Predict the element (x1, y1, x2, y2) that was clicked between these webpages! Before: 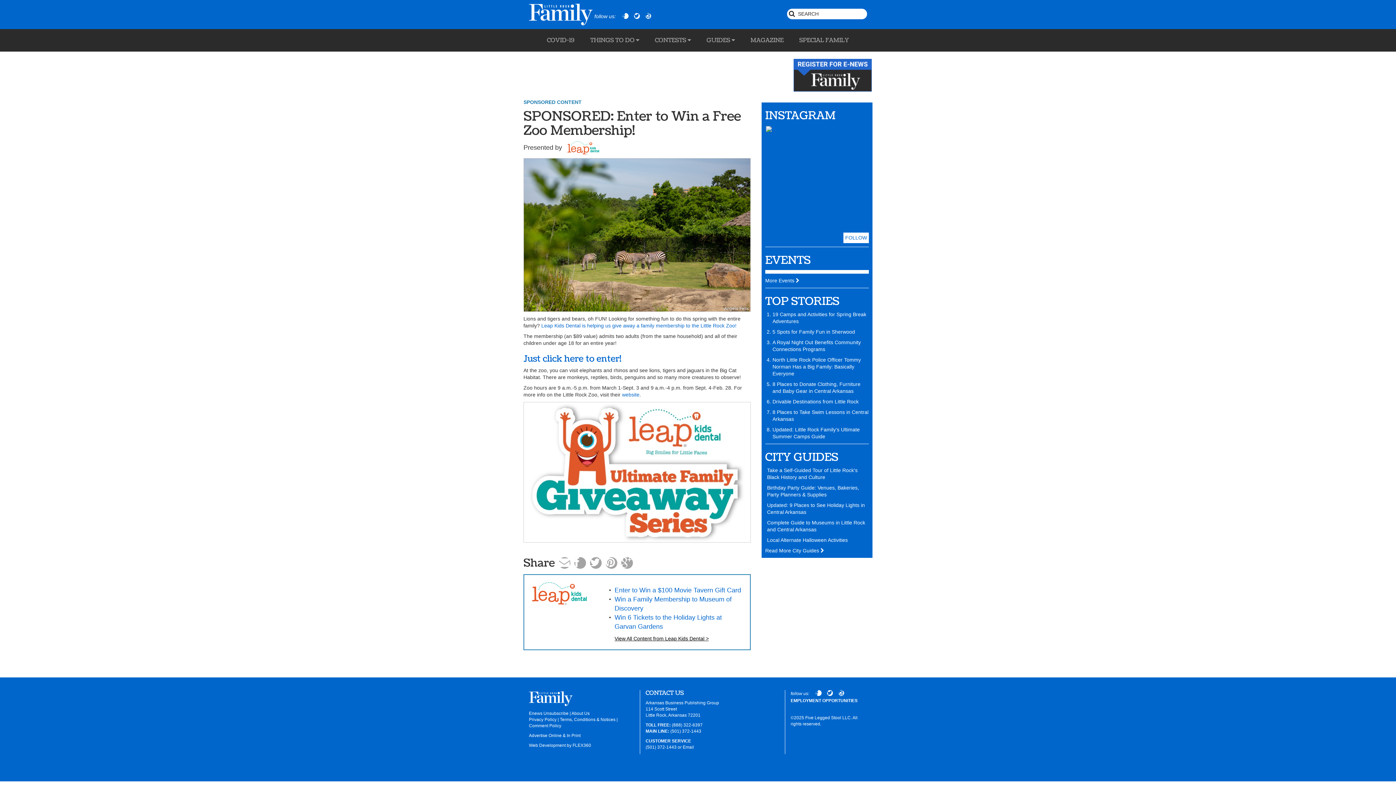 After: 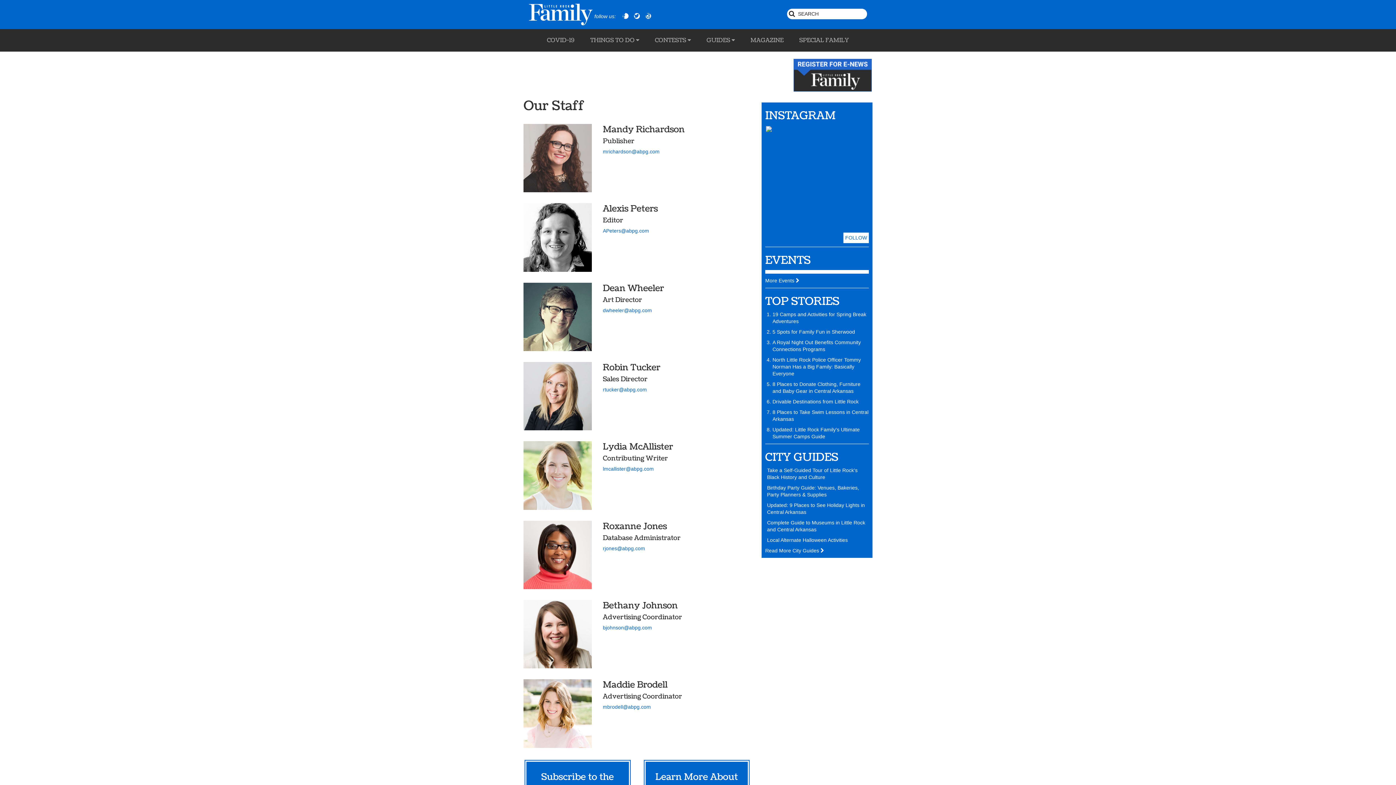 Action: label: About Us bbox: (571, 711, 589, 716)